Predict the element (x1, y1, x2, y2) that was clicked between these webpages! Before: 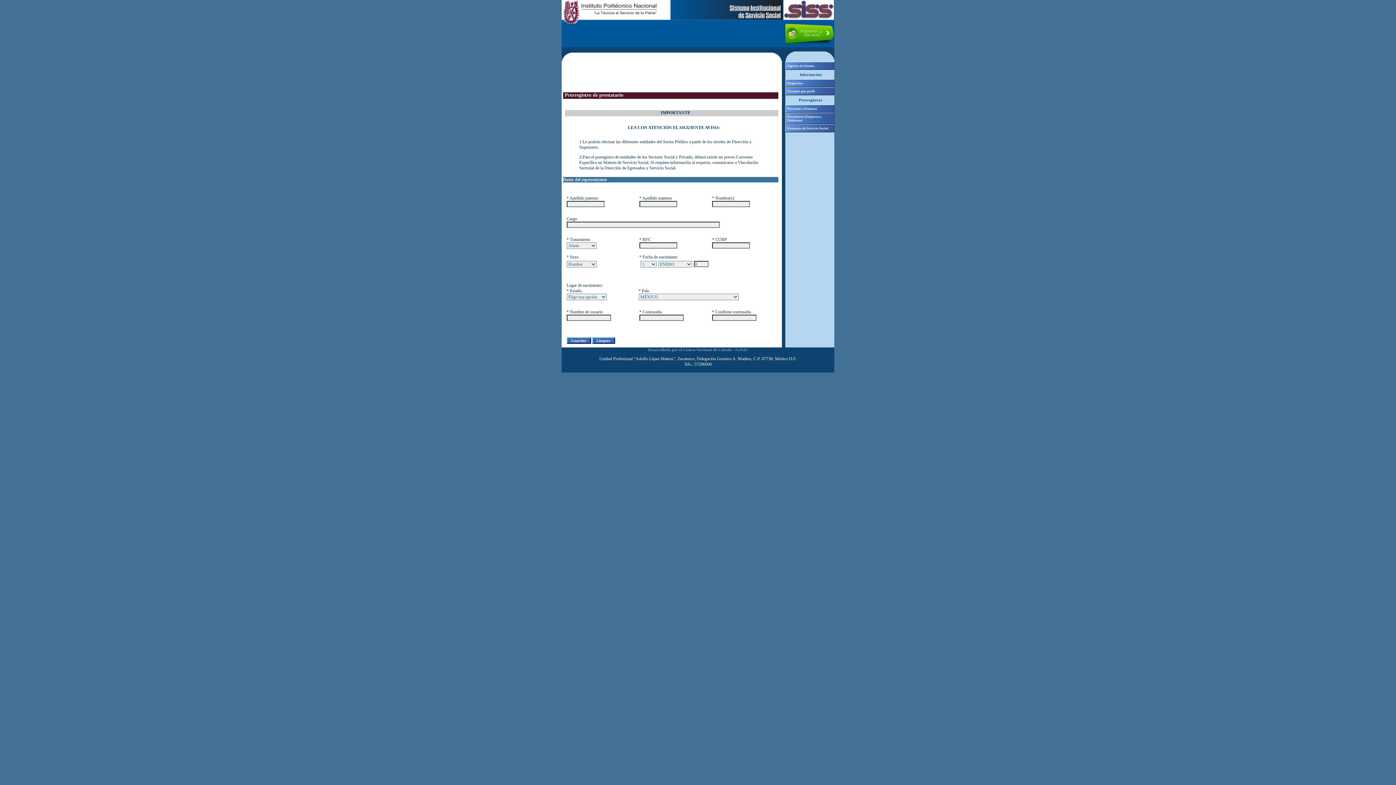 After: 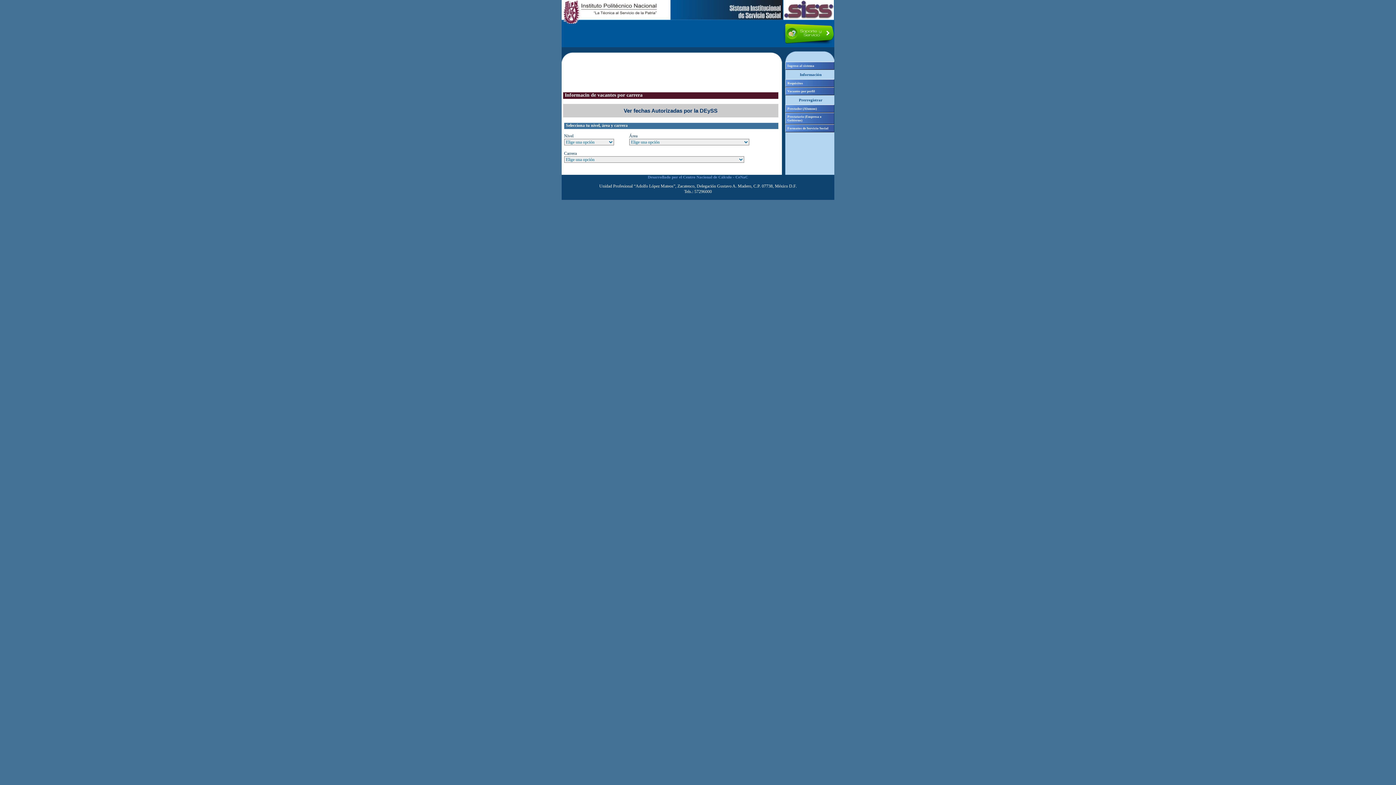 Action: label: Vacantes por perfil bbox: (785, 87, 834, 95)